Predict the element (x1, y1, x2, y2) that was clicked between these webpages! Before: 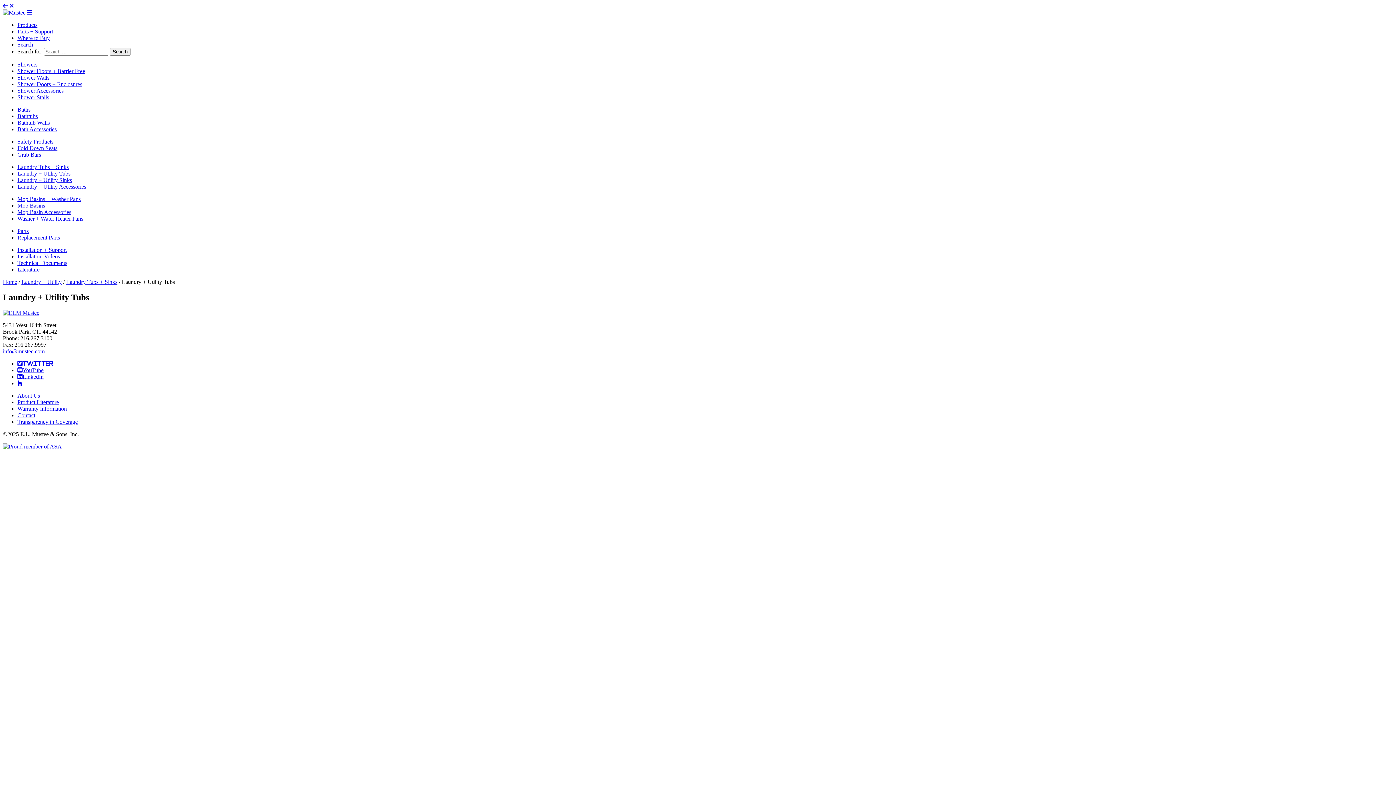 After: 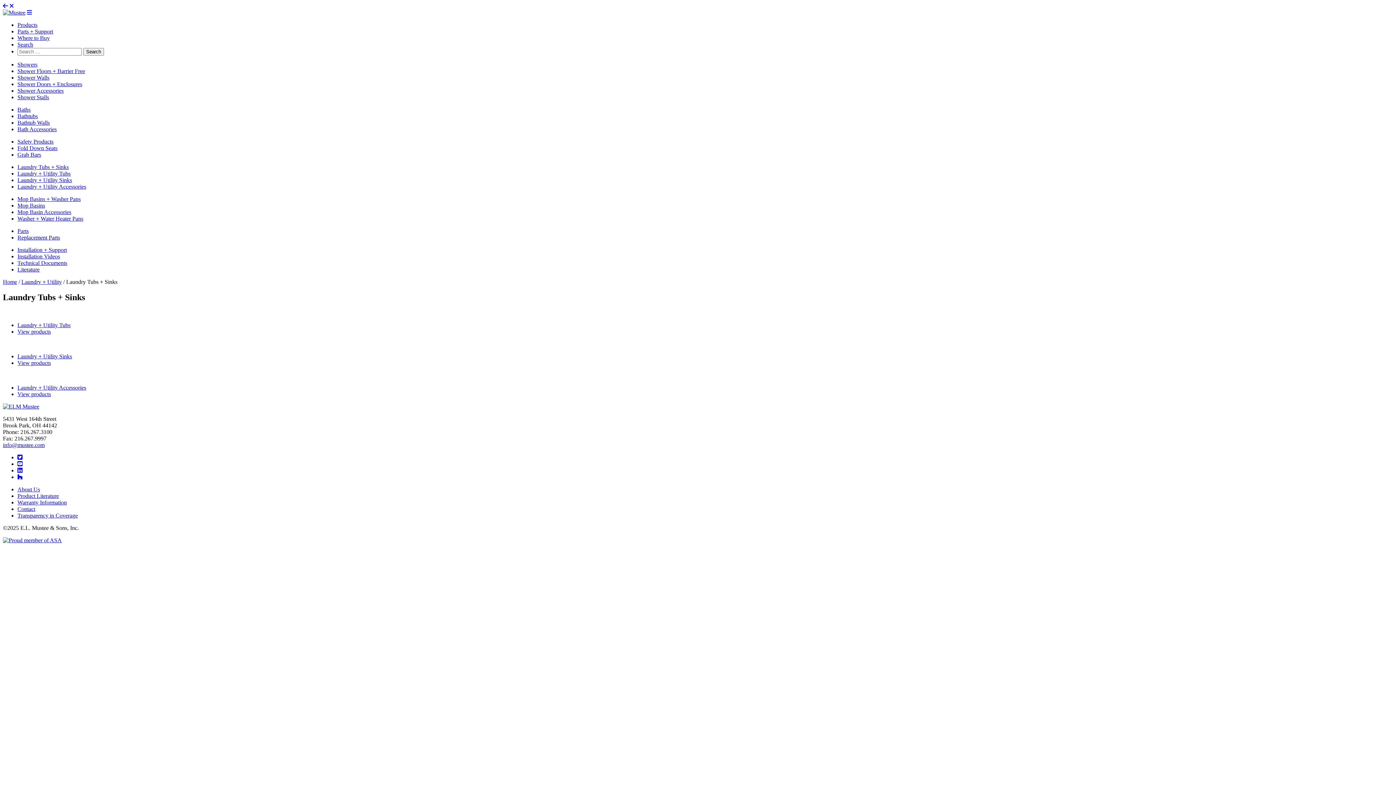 Action: bbox: (66, 278, 117, 285) label: Laundry Tubs + Sinks